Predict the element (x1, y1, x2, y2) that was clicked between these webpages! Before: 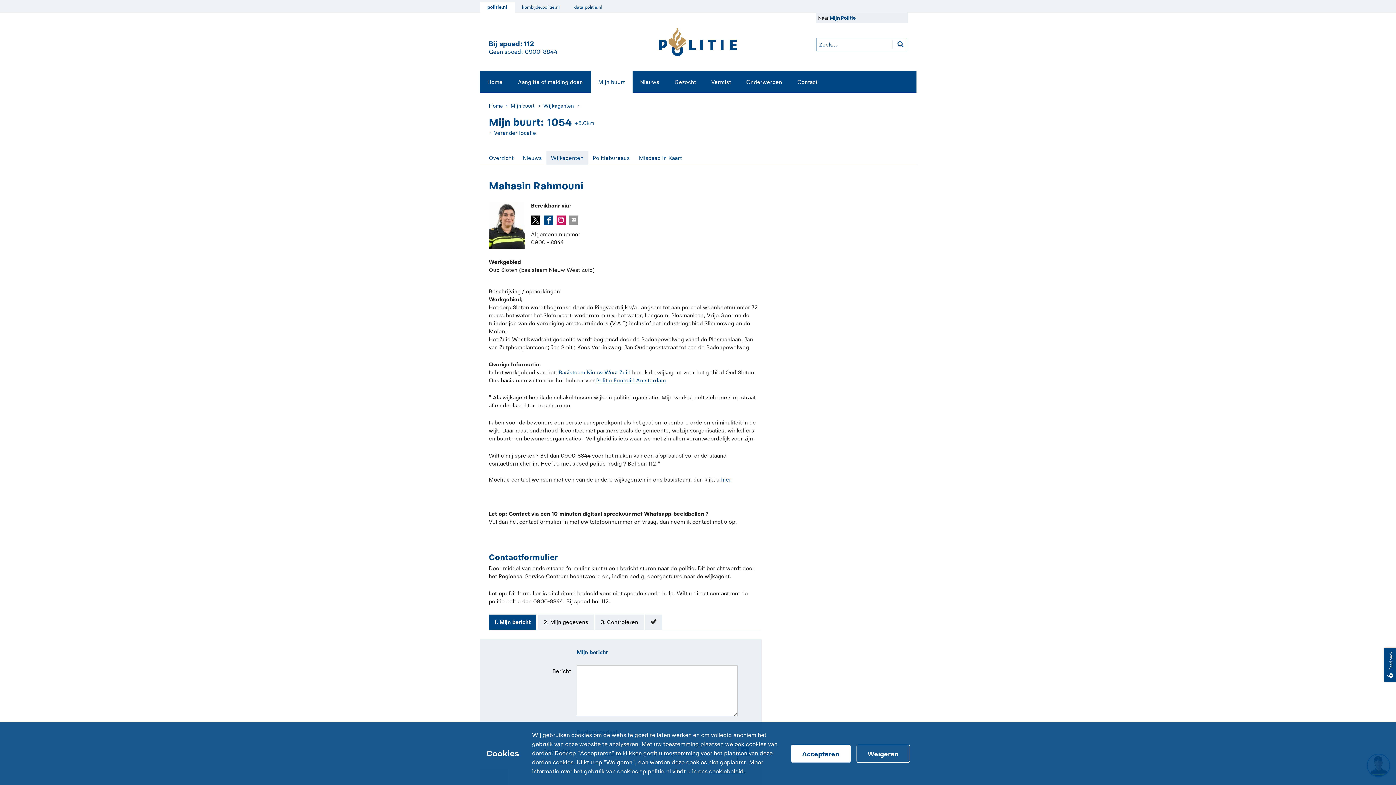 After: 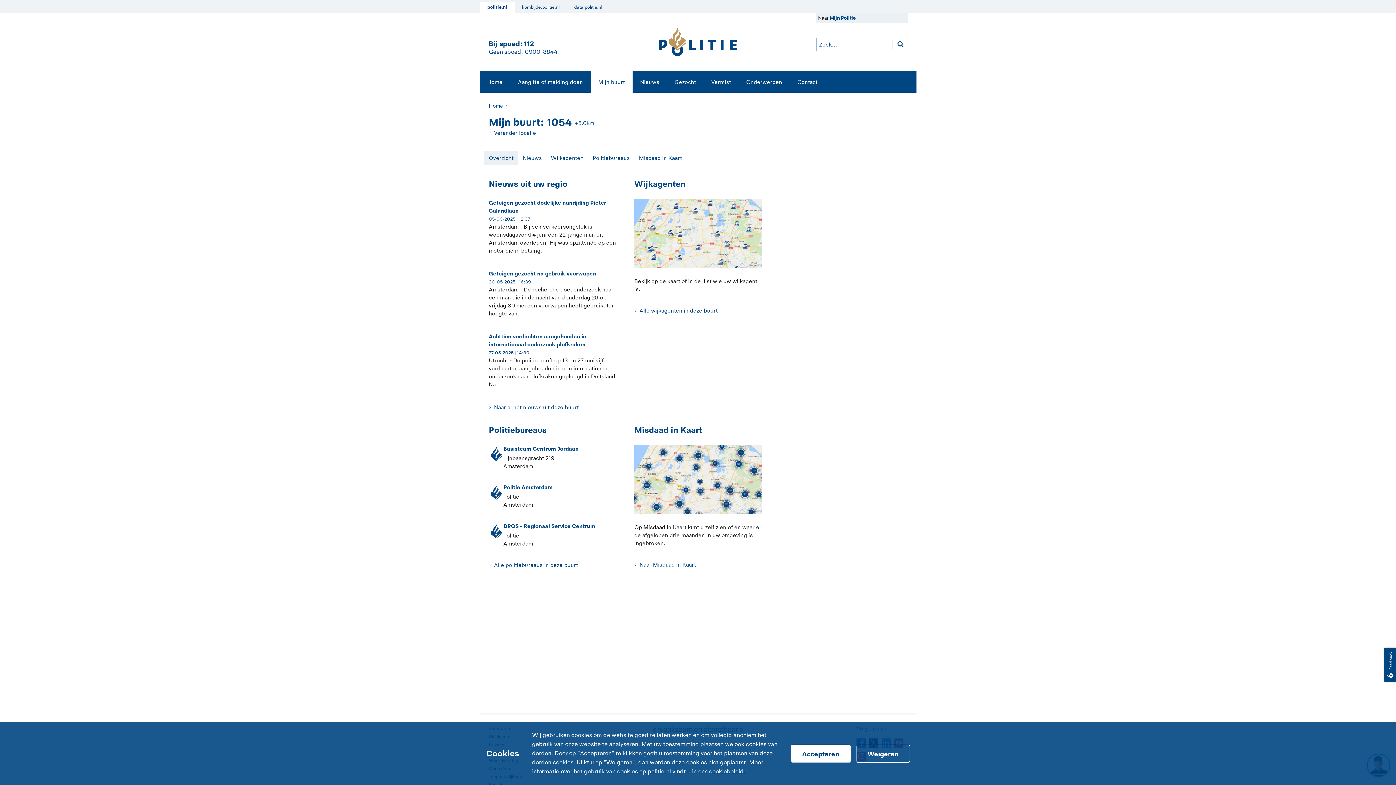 Action: label: Overzicht bbox: (484, 154, 518, 161)